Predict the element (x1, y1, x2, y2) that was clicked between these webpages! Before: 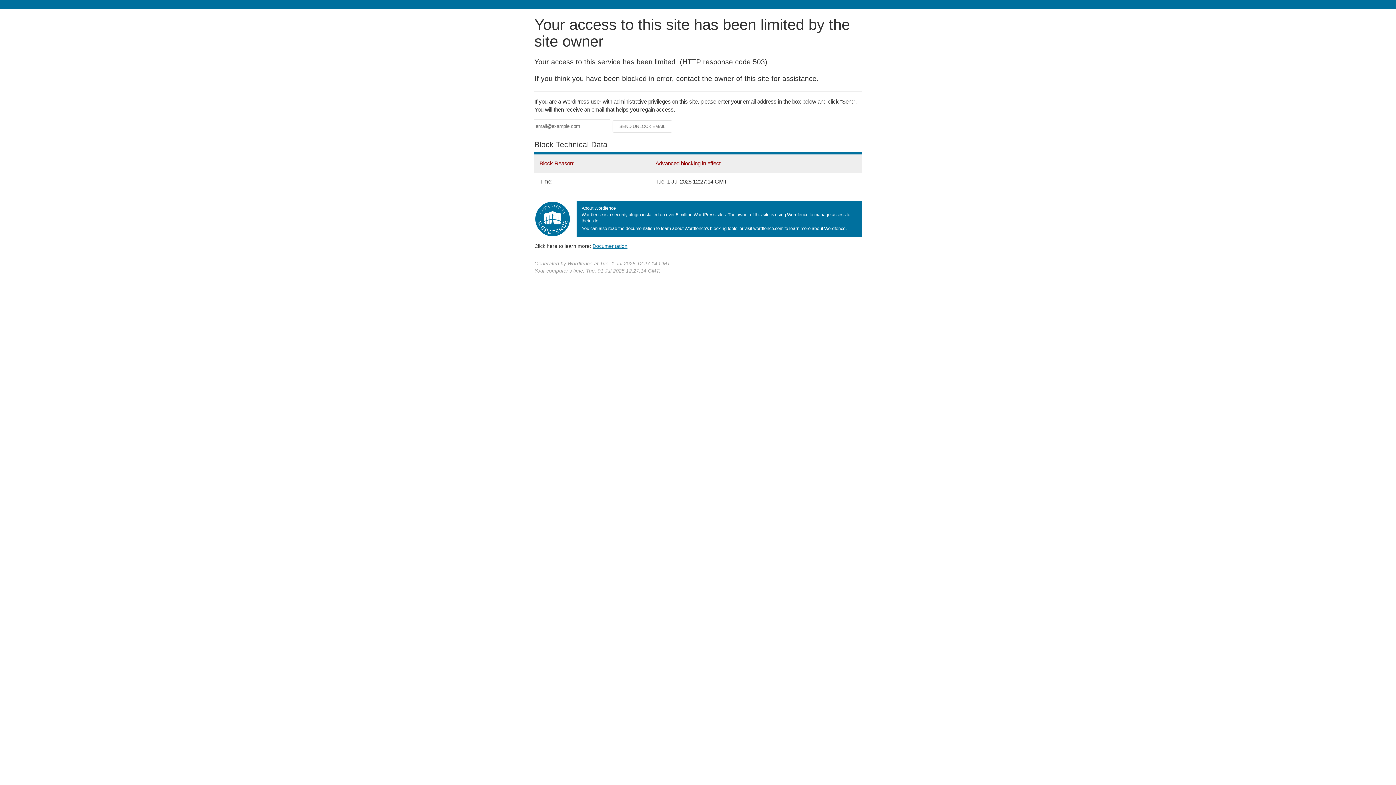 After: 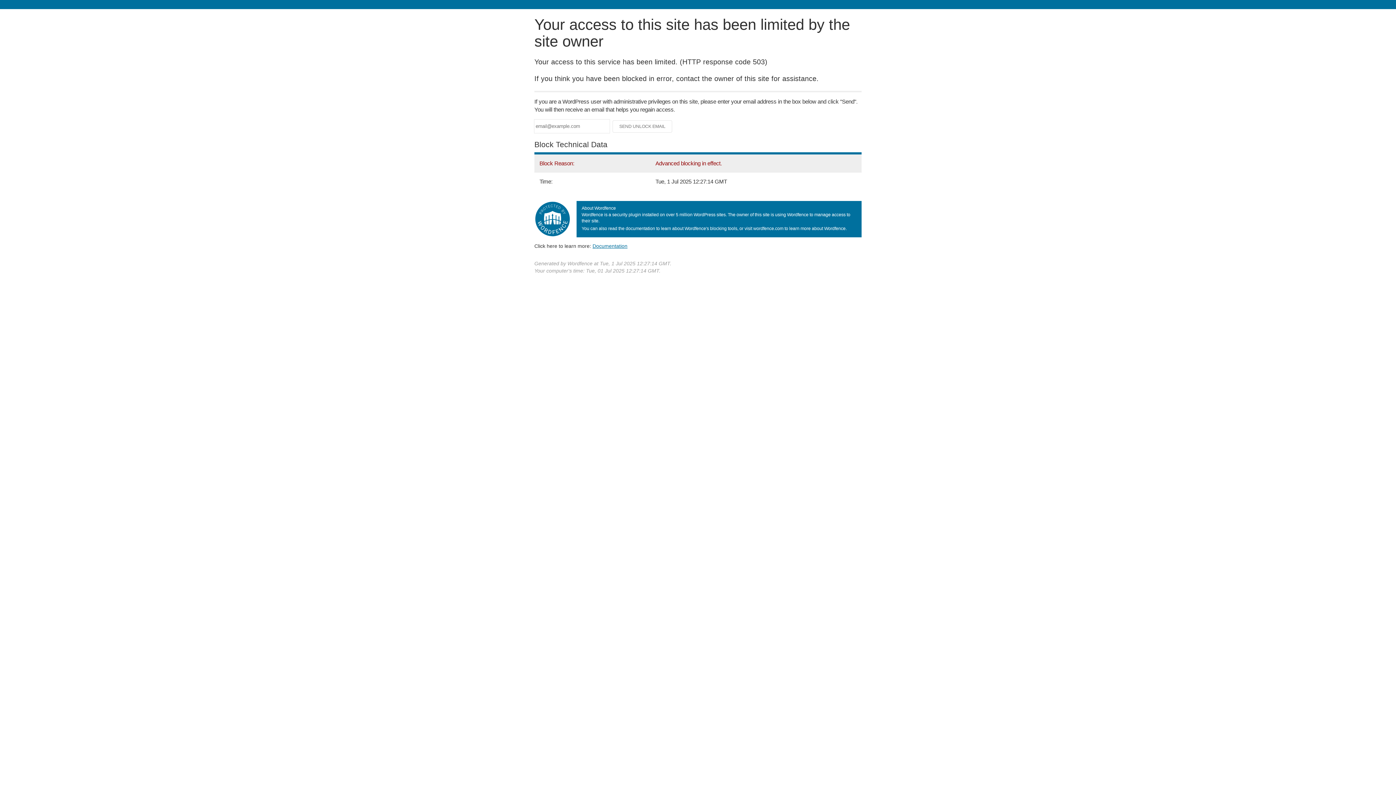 Action: label: Documentation bbox: (592, 243, 627, 248)